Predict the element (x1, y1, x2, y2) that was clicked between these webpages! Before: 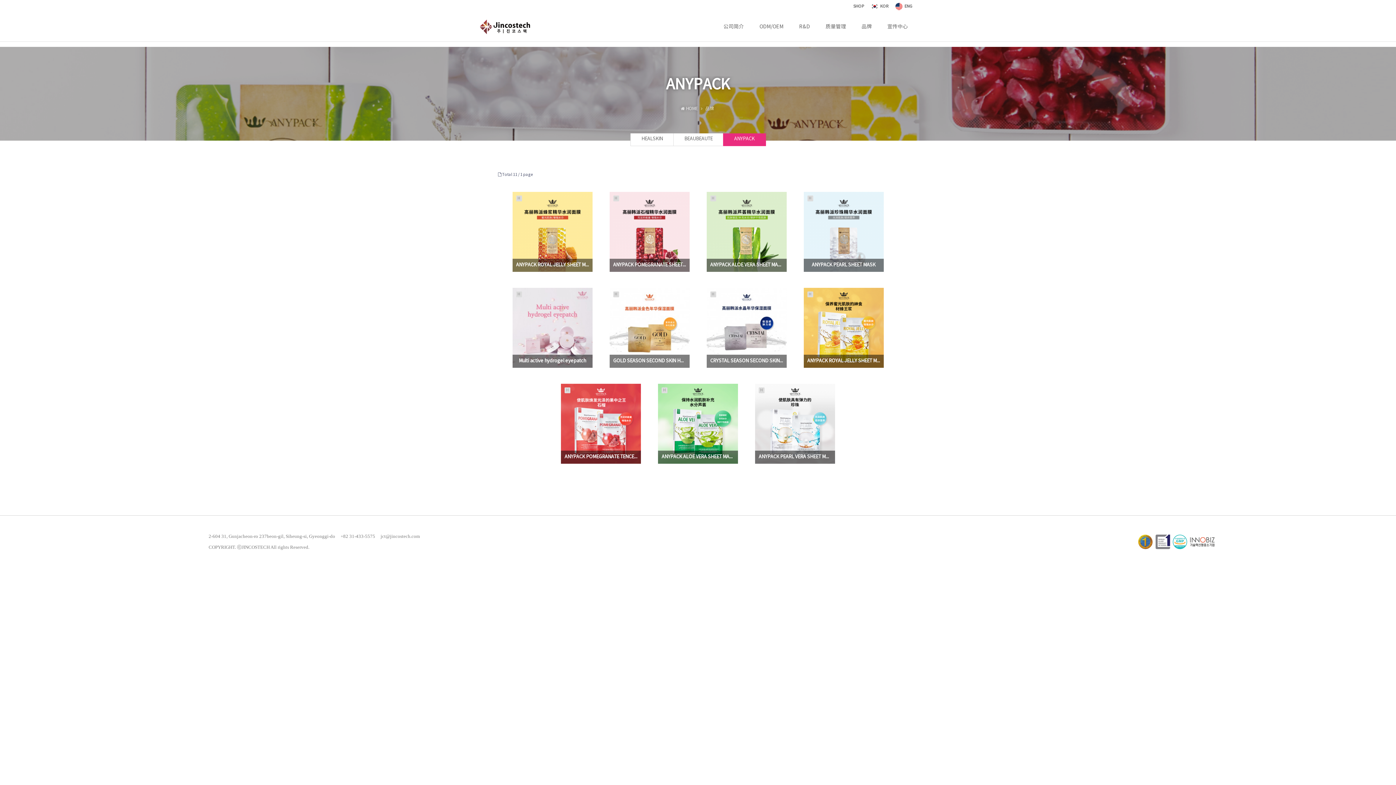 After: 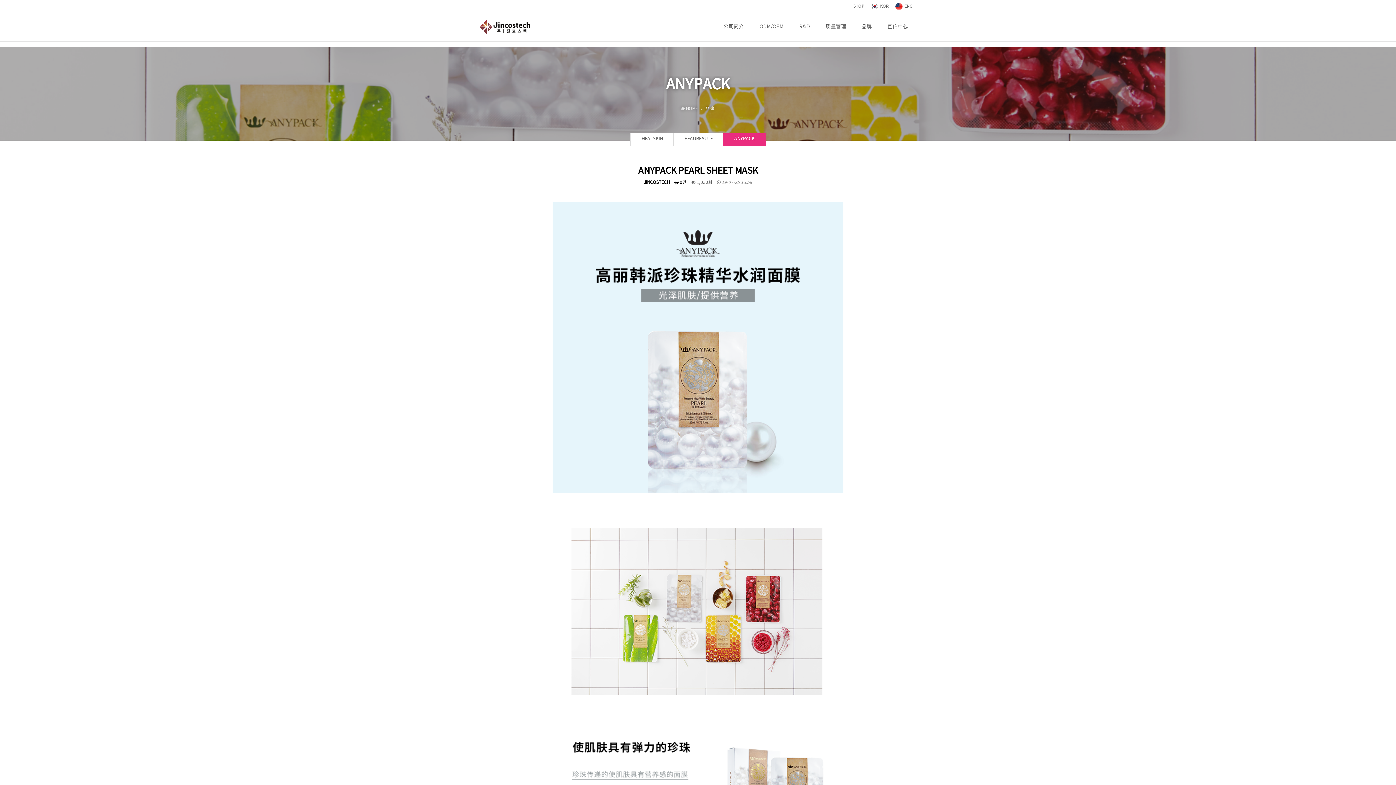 Action: bbox: (803, 192, 883, 272) label: H
인기글
Count
 1030 
Date
 07-25
Writer
JINCOSTECH